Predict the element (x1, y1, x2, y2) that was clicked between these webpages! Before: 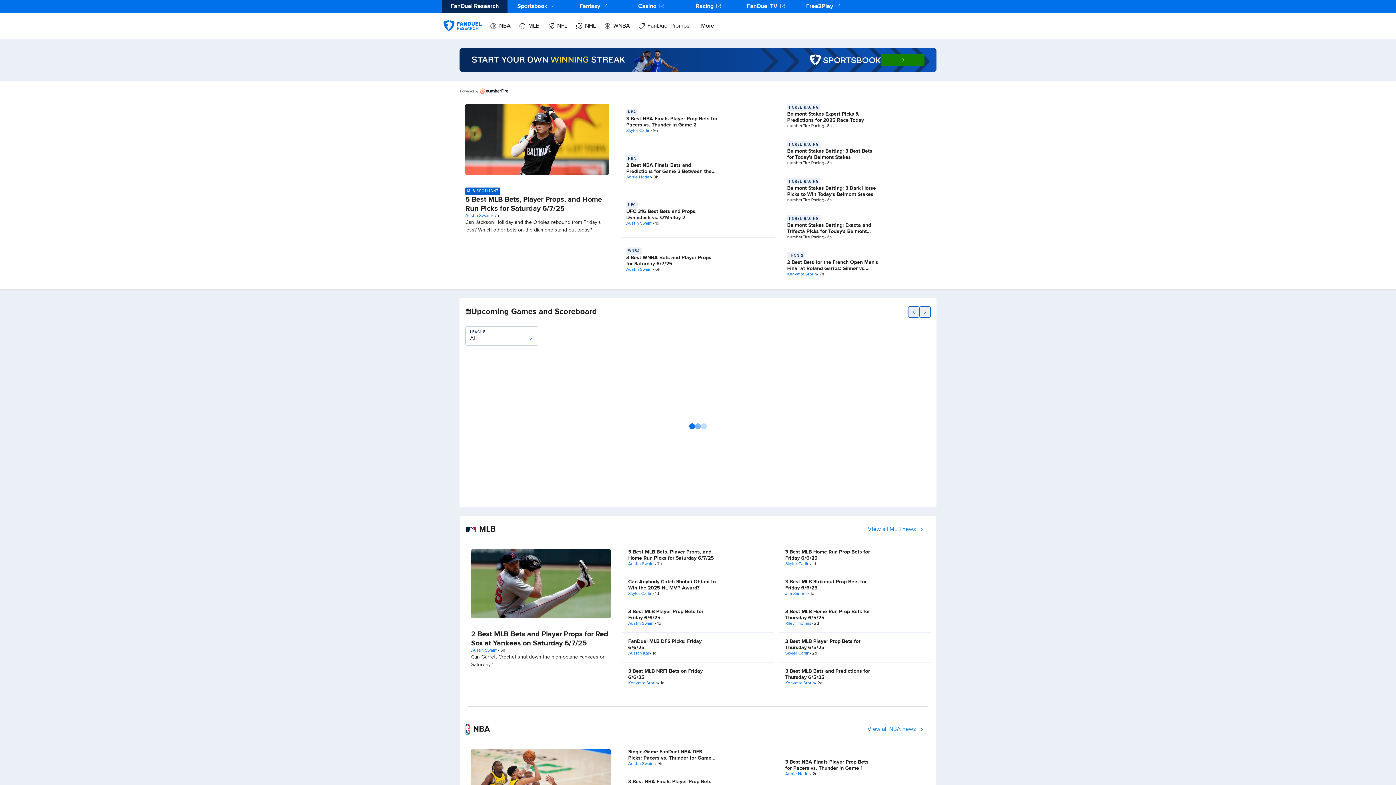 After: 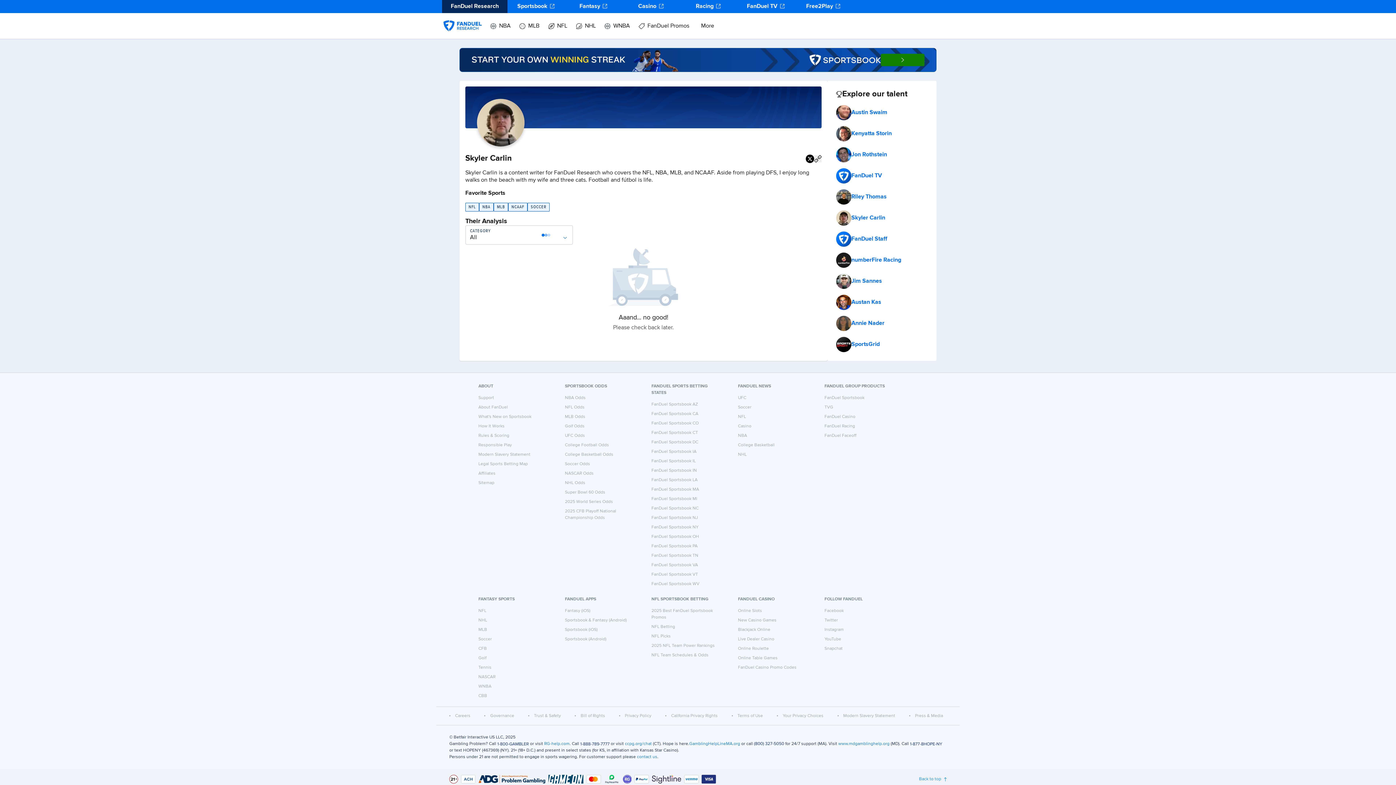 Action: bbox: (626, 128, 650, 133) label: Skyler Carlin